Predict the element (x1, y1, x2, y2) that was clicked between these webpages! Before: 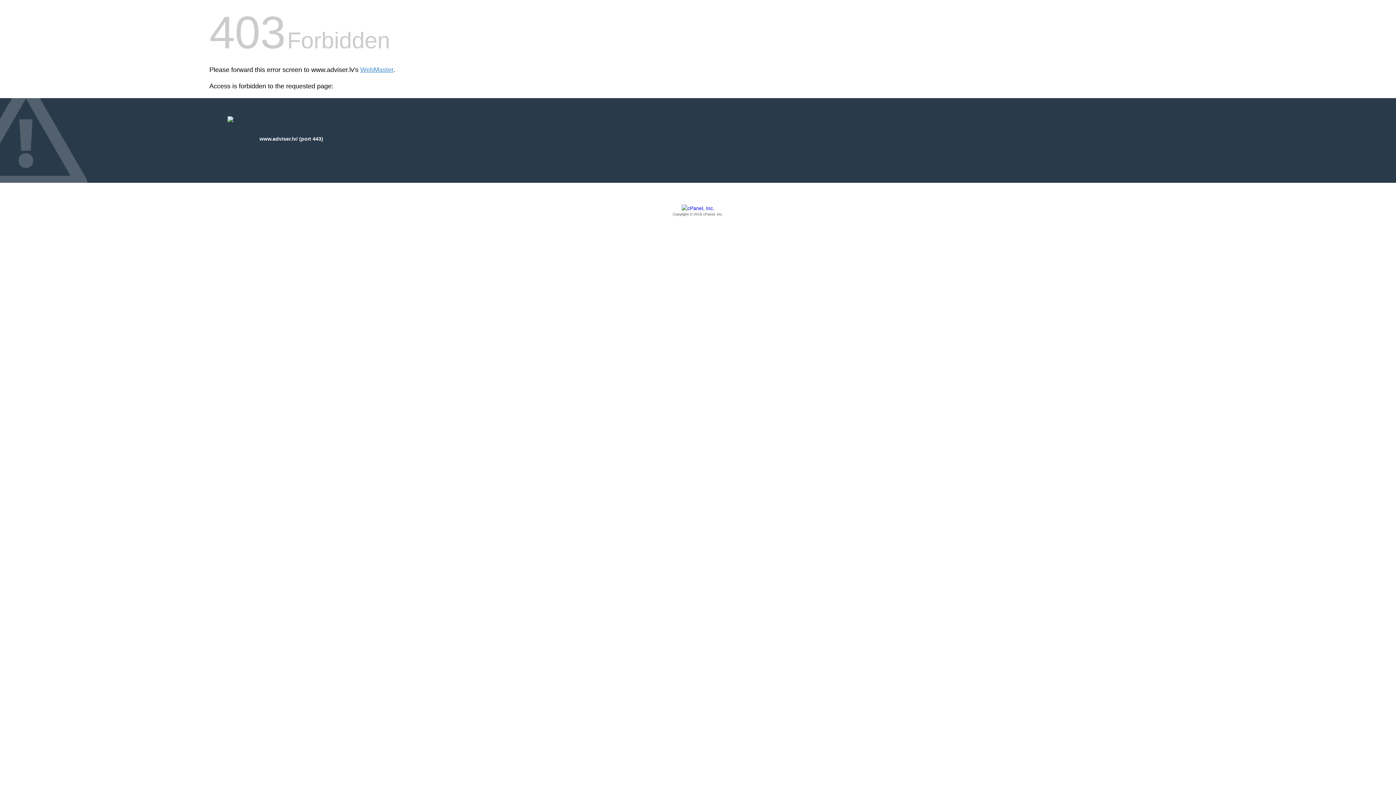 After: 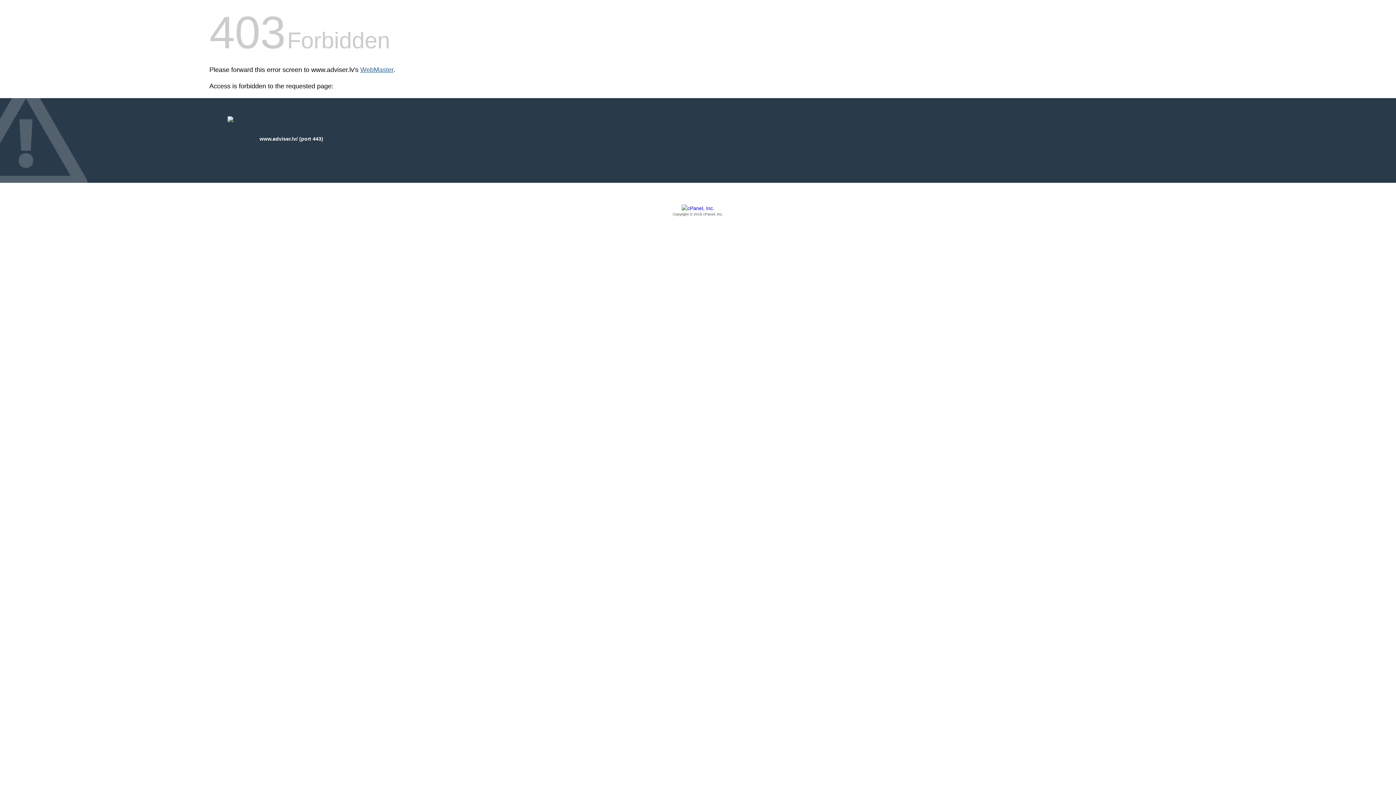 Action: bbox: (360, 66, 393, 73) label: WebMaster